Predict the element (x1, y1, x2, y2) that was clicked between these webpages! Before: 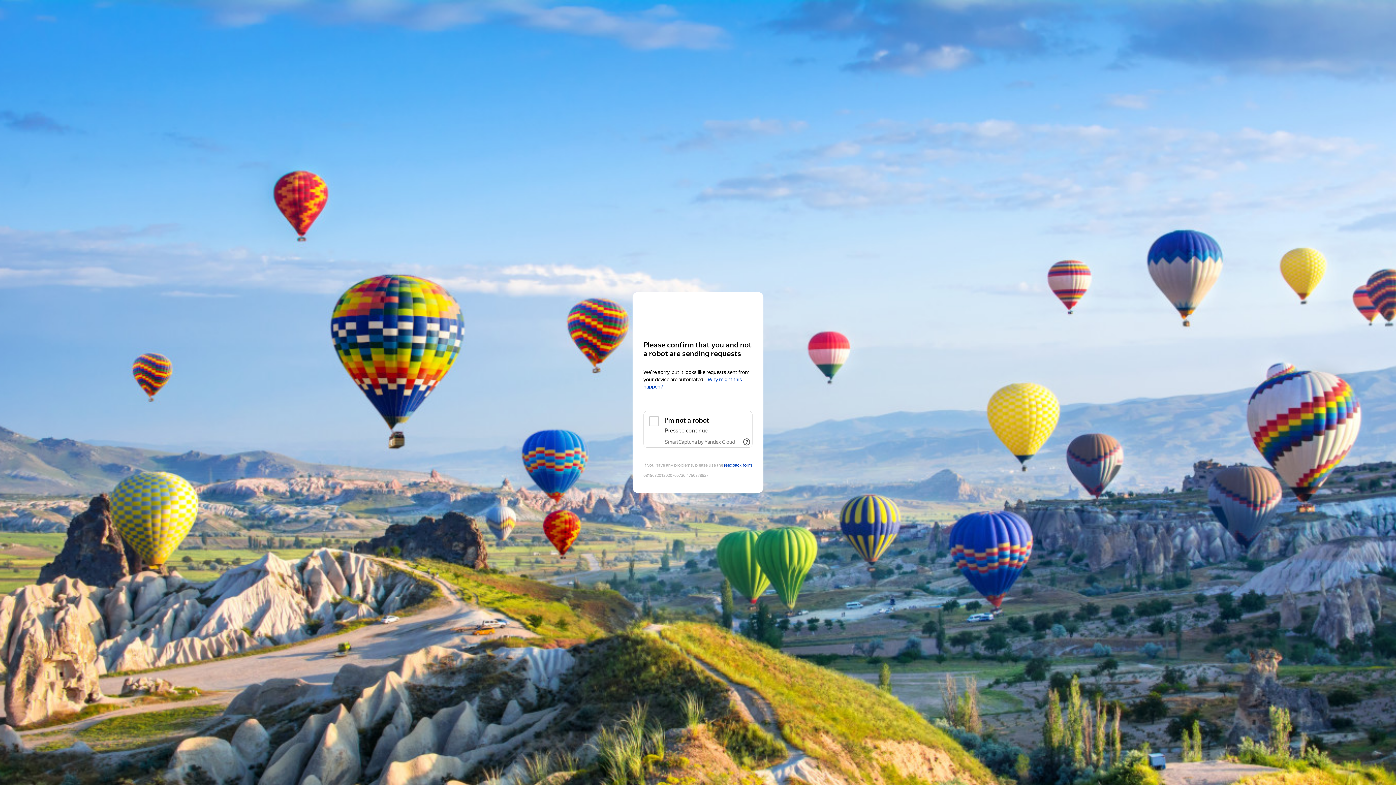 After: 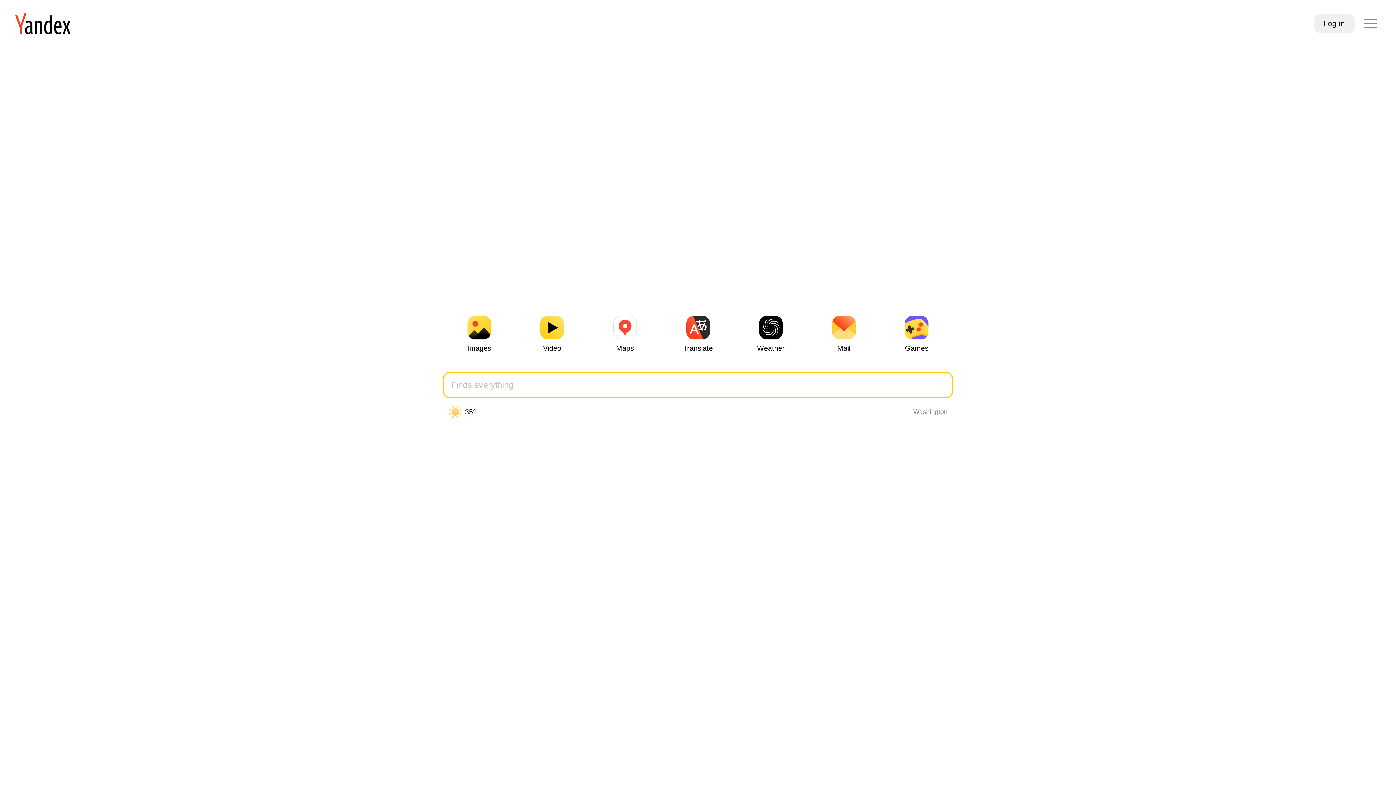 Action: label: Yandex bbox: (643, 306, 752, 319)